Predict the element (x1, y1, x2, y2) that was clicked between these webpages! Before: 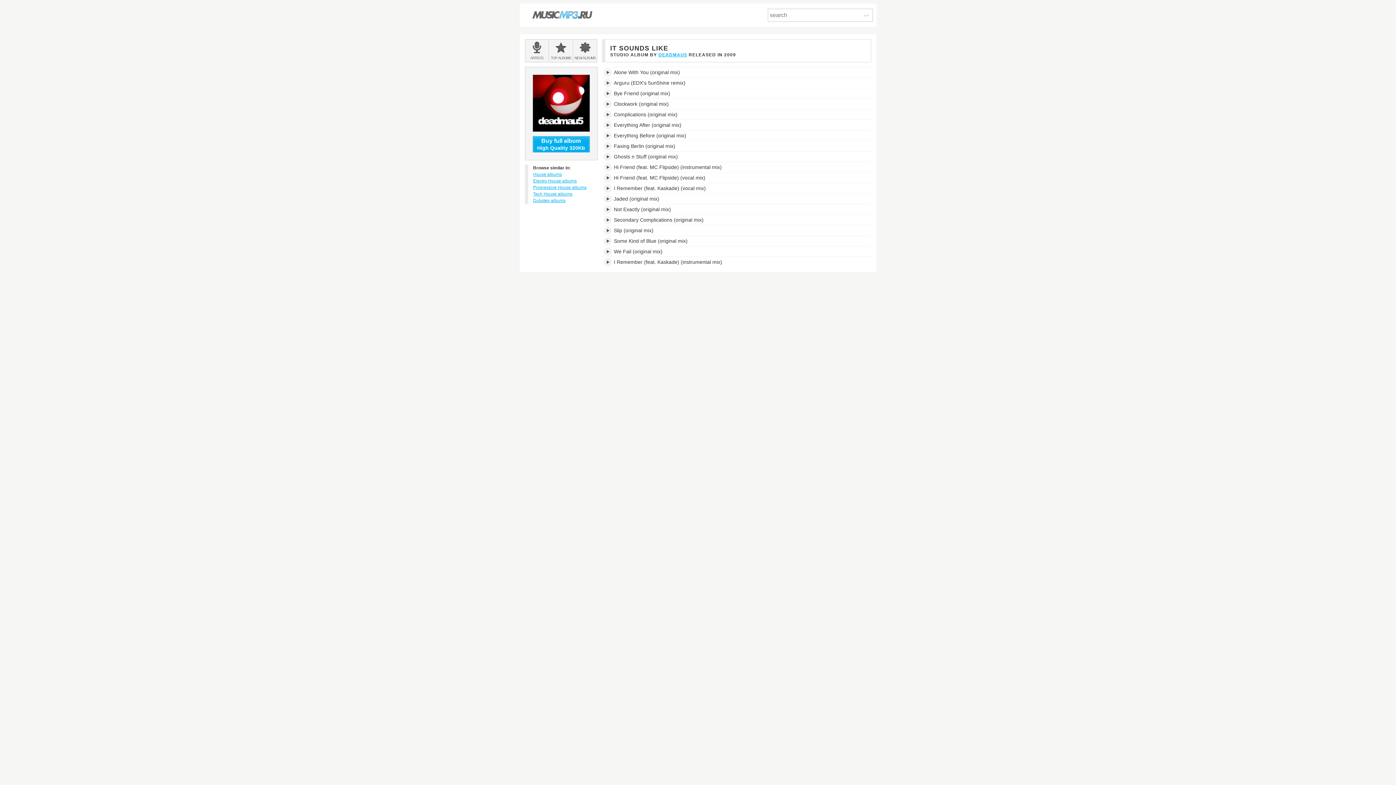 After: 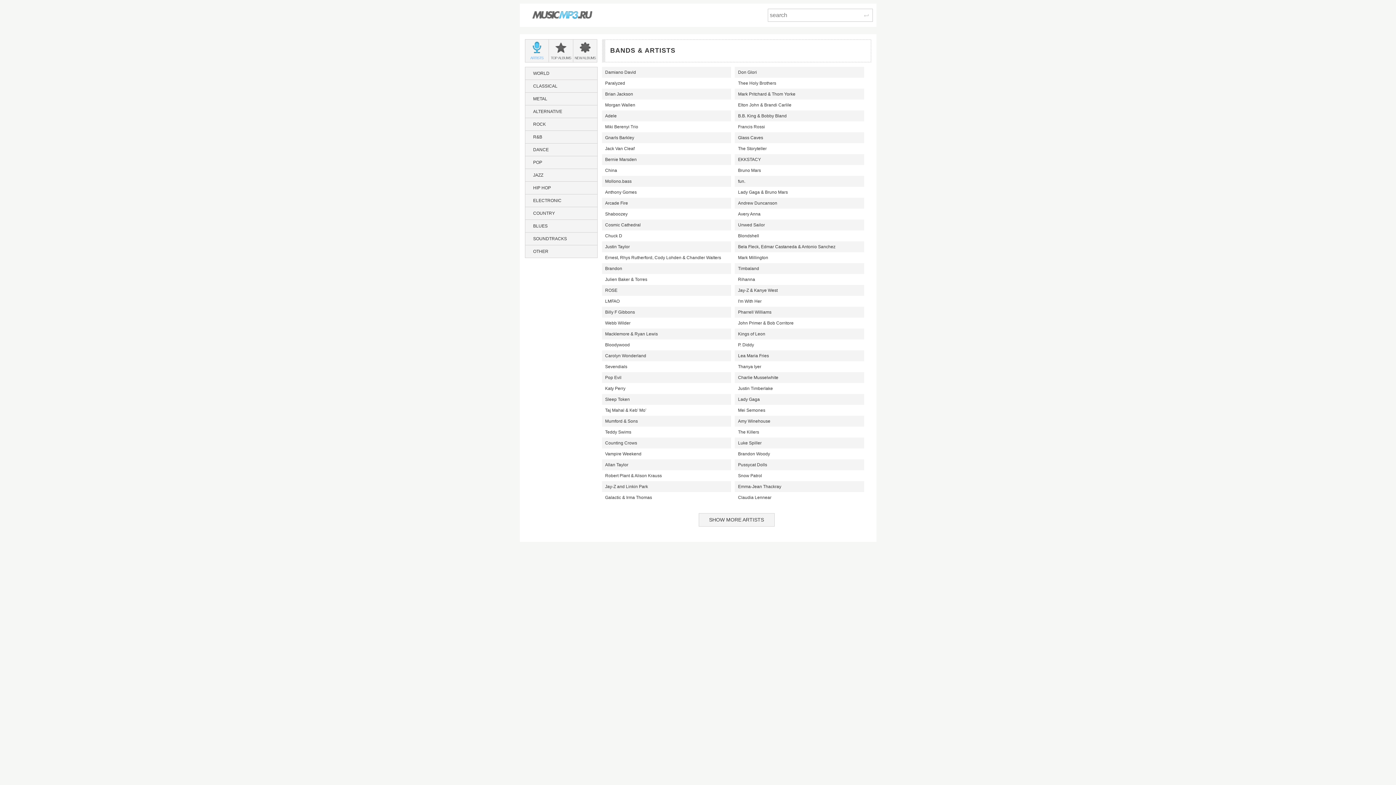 Action: bbox: (525, 39, 548, 62) label: BANDS &
ARTISTS